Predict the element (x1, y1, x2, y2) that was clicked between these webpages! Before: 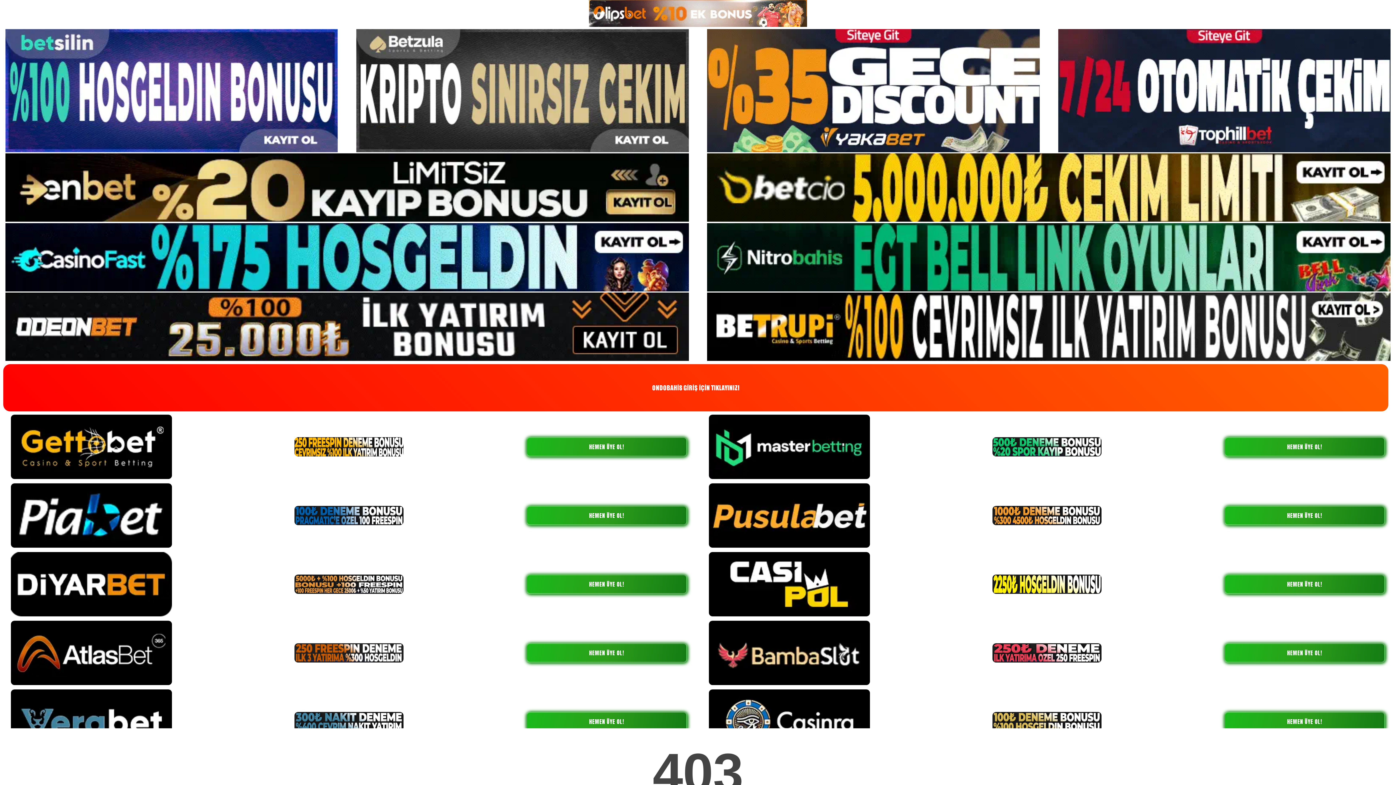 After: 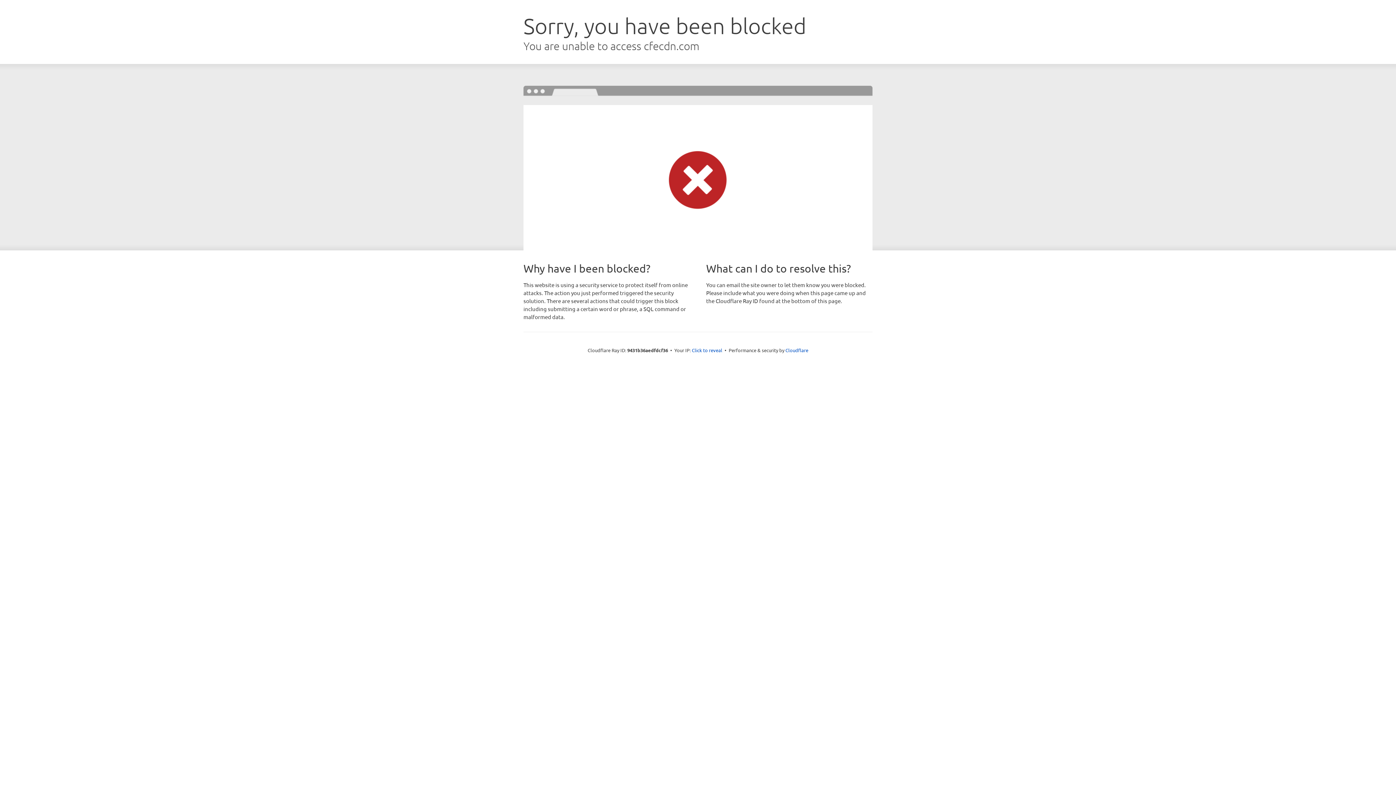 Action: bbox: (1224, 506, 1385, 525) label: HEMEN ÜYE OL!